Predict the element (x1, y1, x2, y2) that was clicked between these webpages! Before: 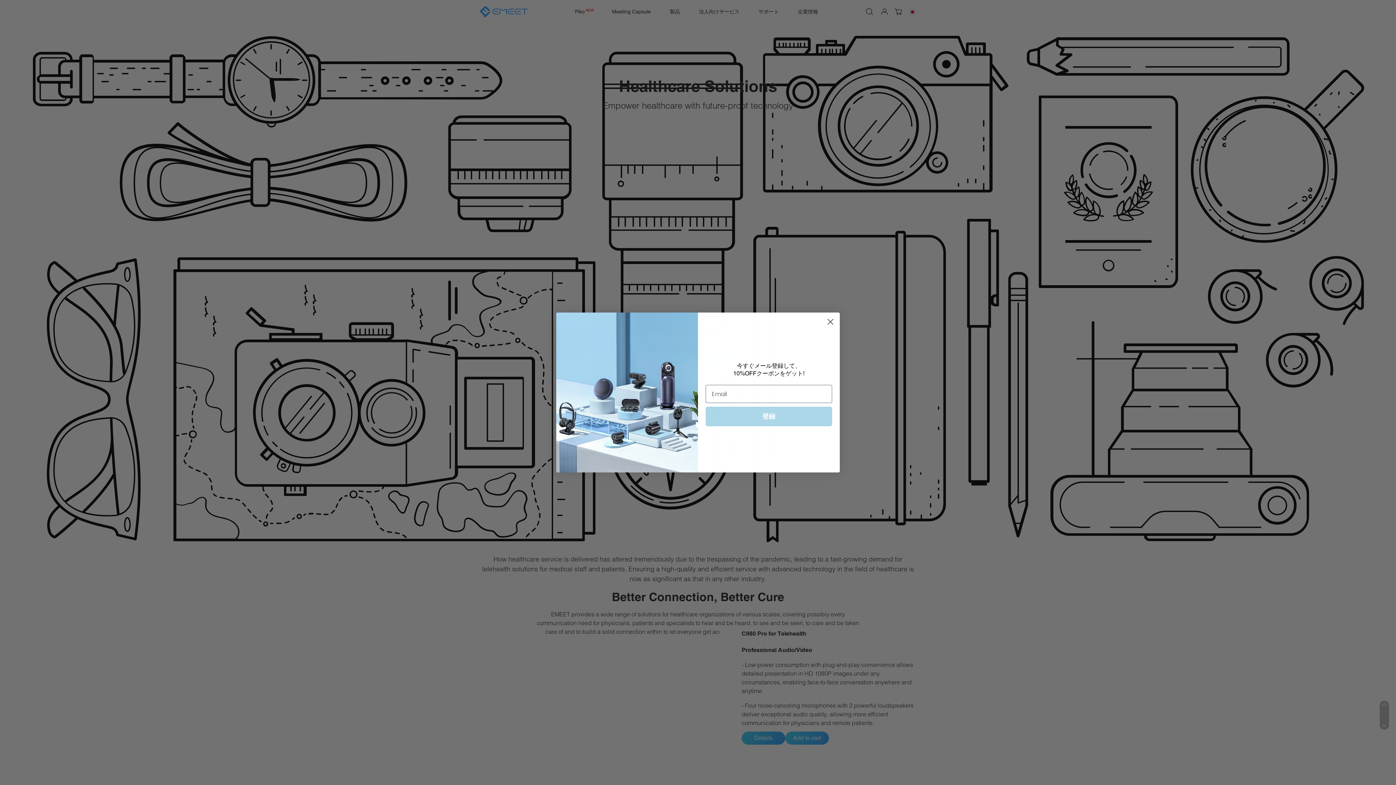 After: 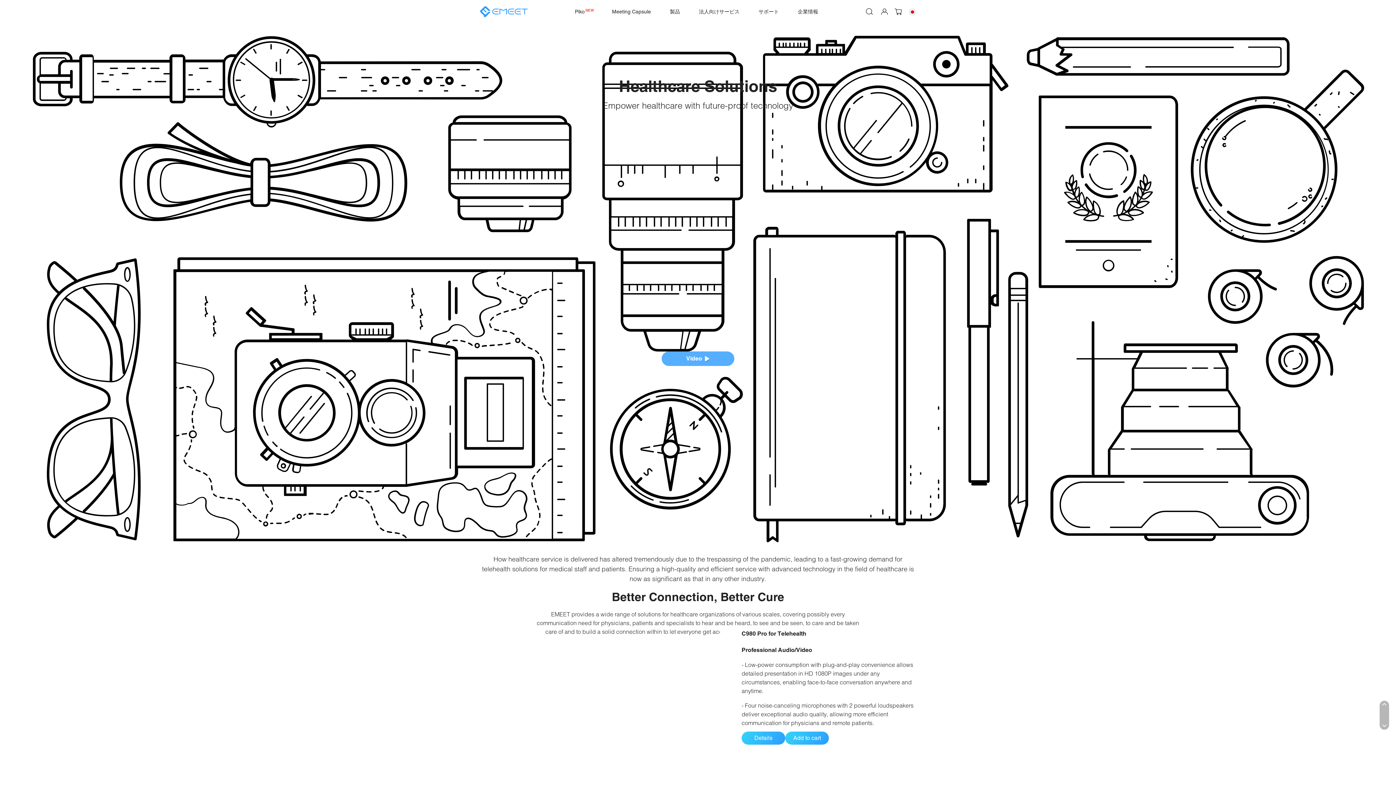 Action: label: Close dialog bbox: (824, 315, 837, 328)